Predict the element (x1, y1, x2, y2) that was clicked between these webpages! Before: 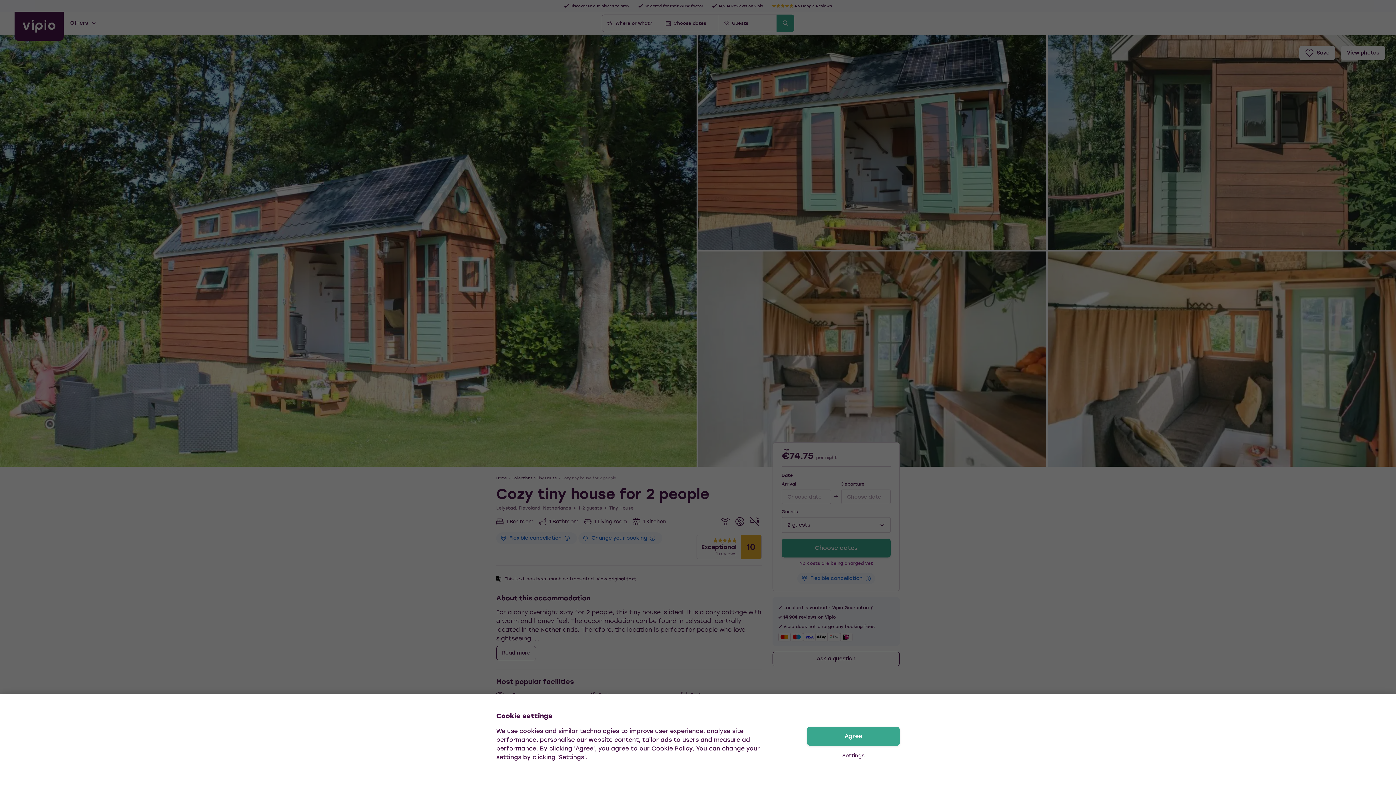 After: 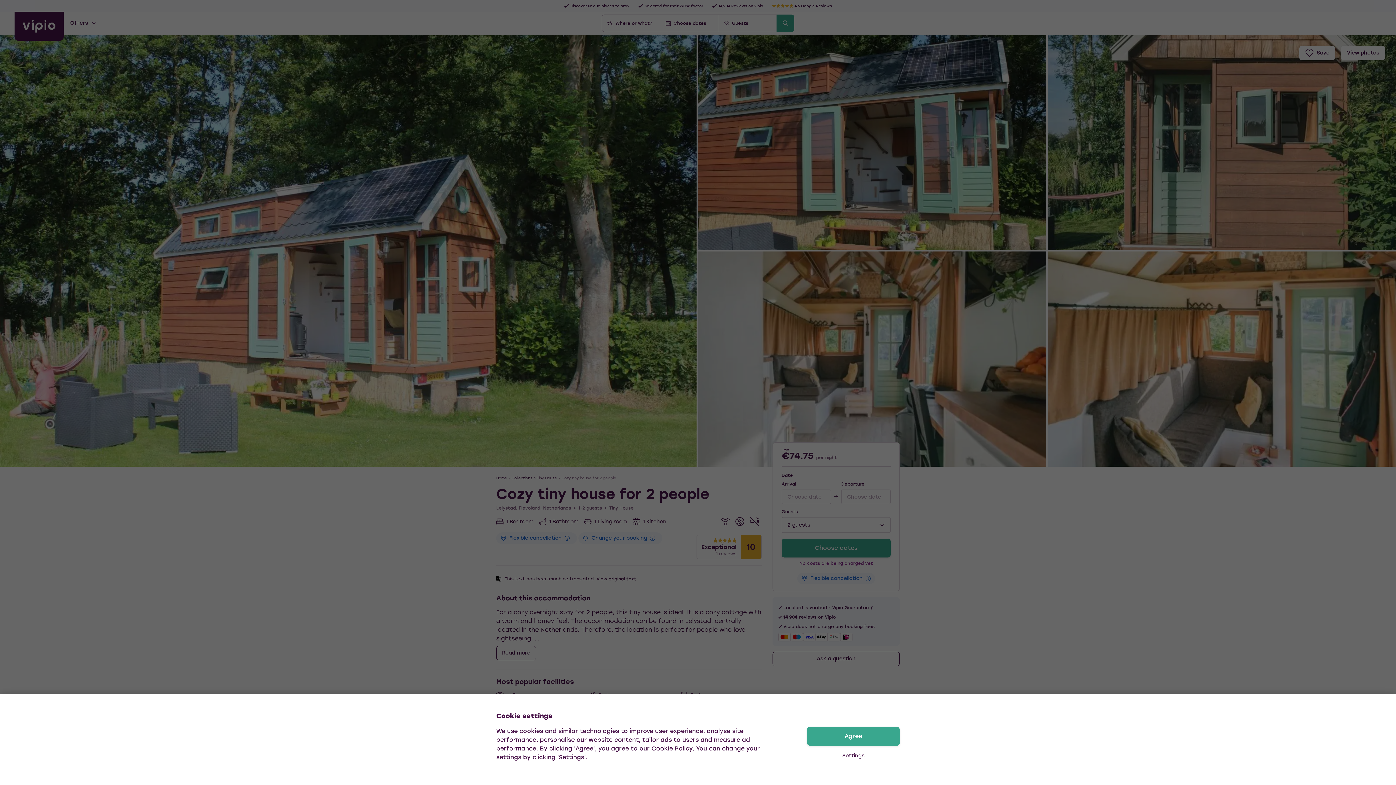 Action: label: Cookie Policy bbox: (651, 745, 692, 752)